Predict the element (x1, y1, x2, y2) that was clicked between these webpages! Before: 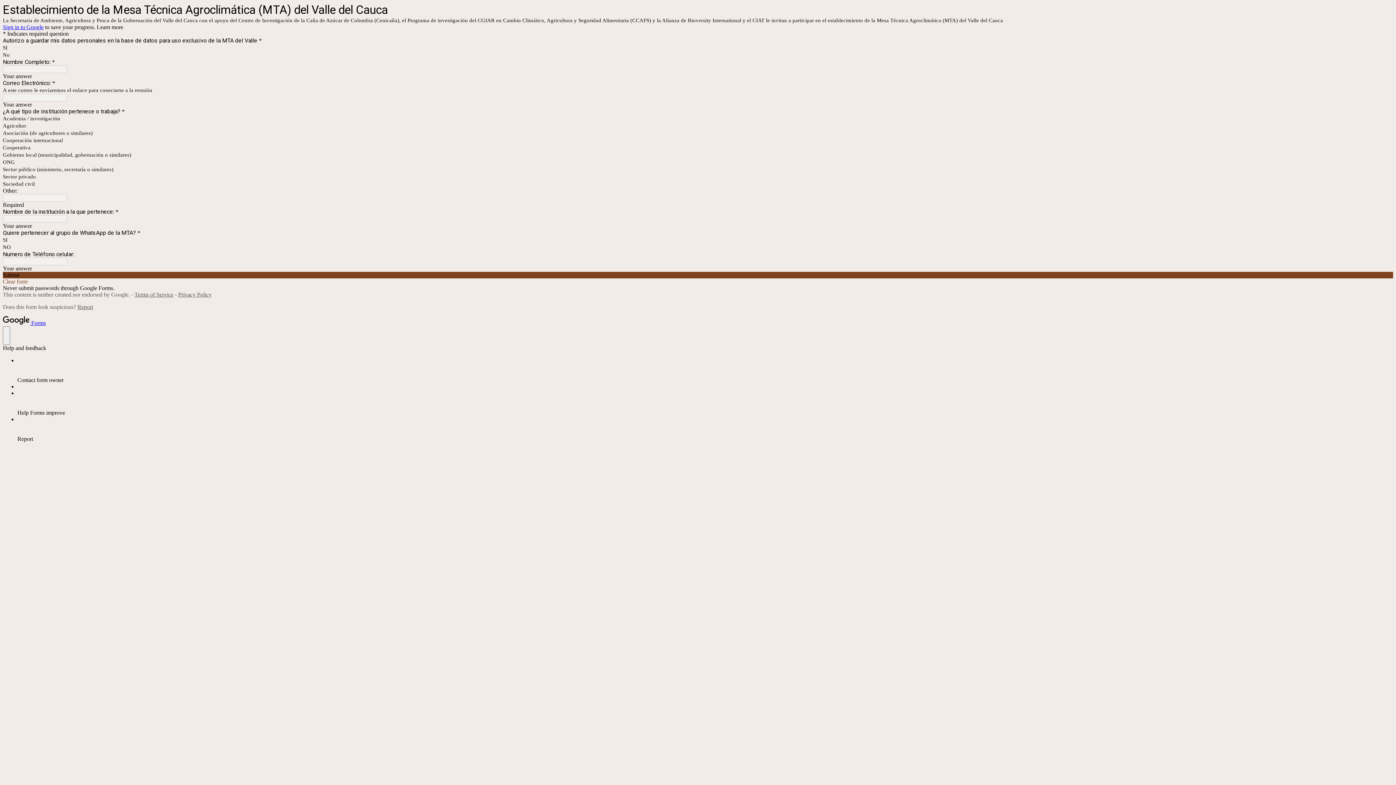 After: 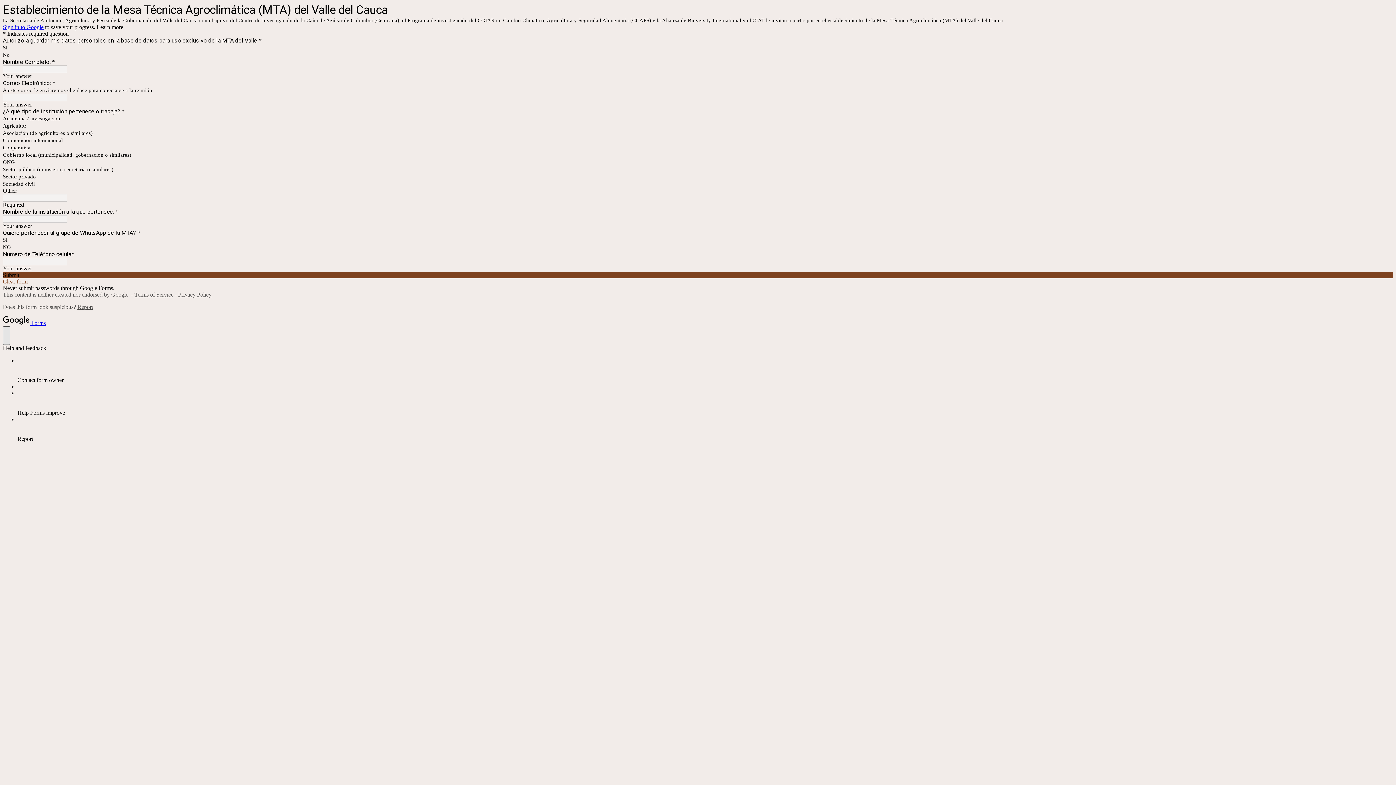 Action: label: help and feedback bbox: (2, 326, 10, 345)